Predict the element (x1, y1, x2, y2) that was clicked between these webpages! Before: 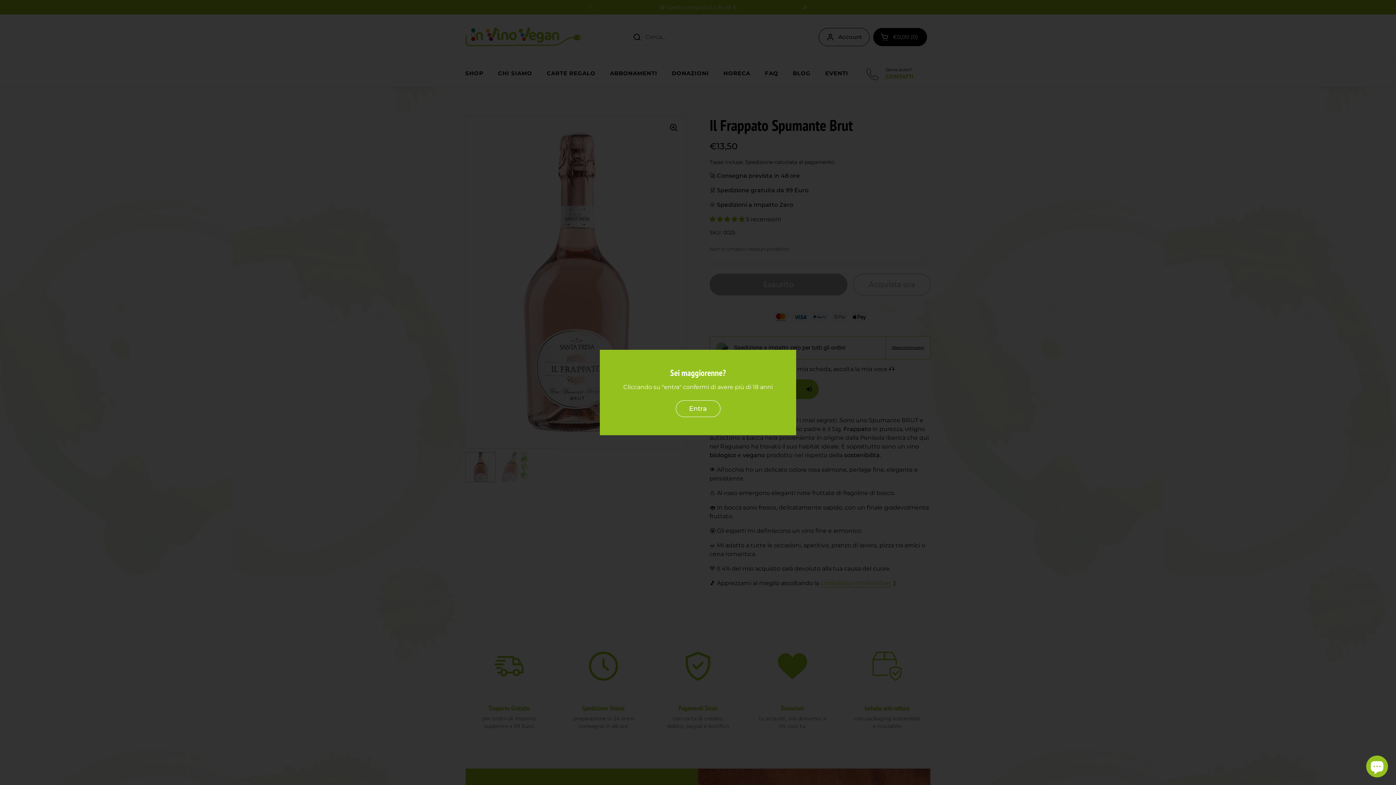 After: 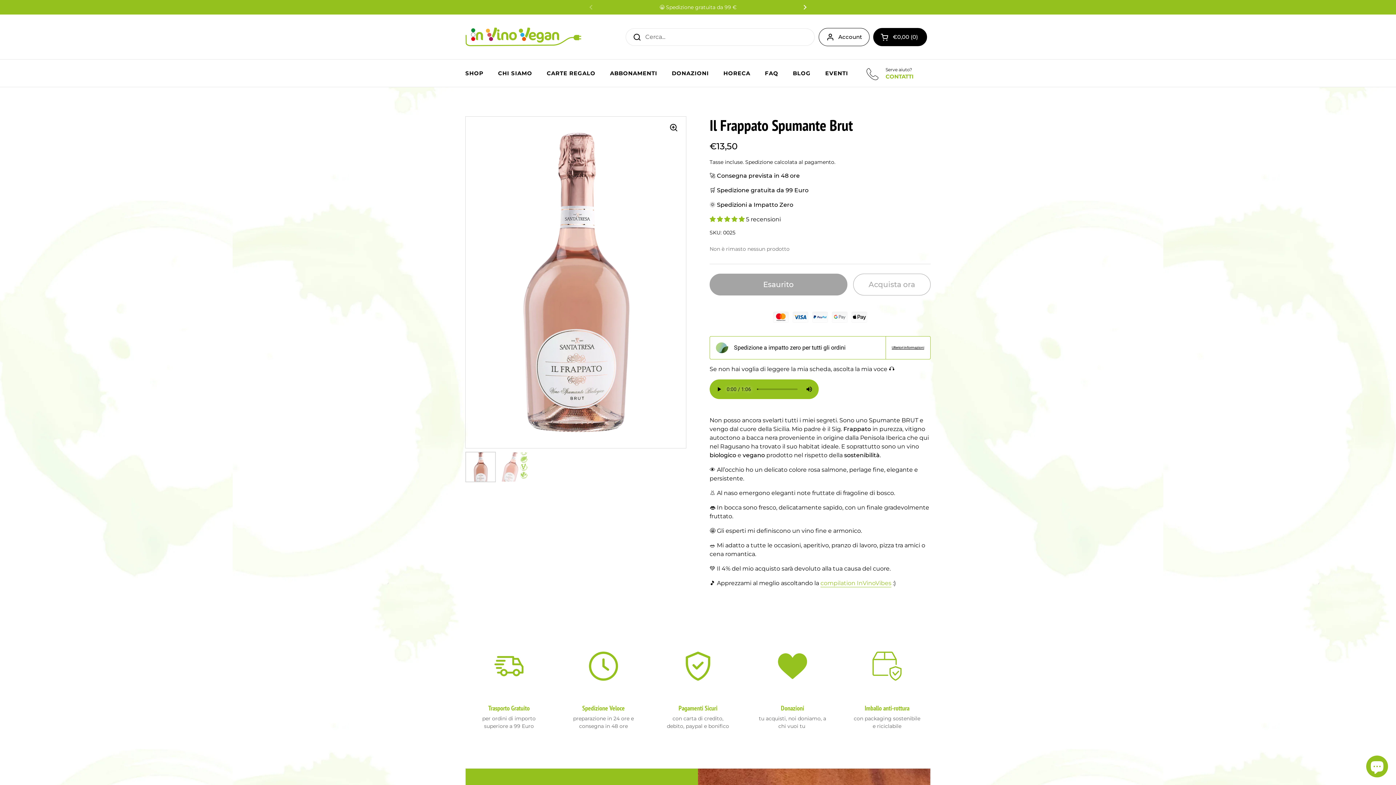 Action: label: Entra bbox: (675, 400, 720, 417)